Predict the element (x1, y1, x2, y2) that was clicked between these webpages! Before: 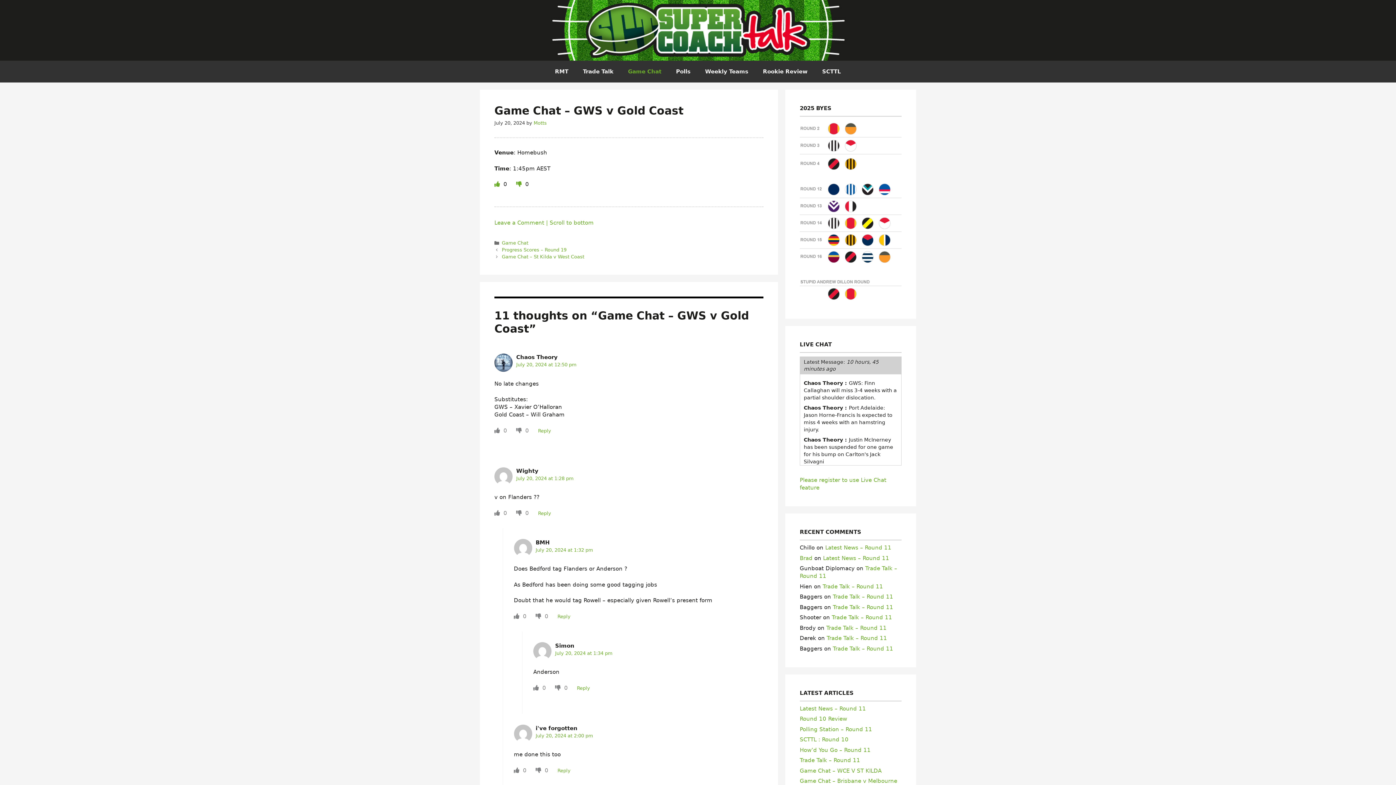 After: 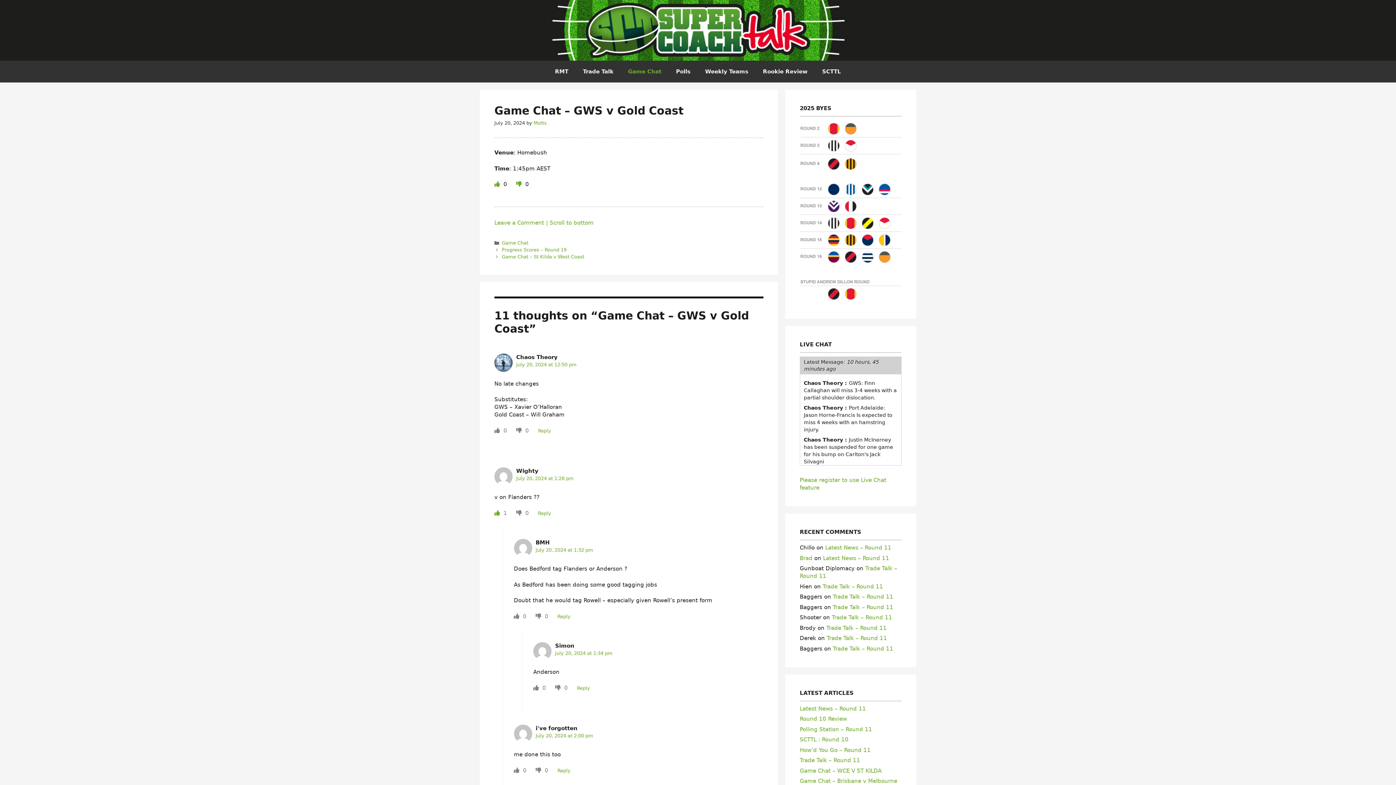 Action: label:   bbox: (494, 510, 501, 516)